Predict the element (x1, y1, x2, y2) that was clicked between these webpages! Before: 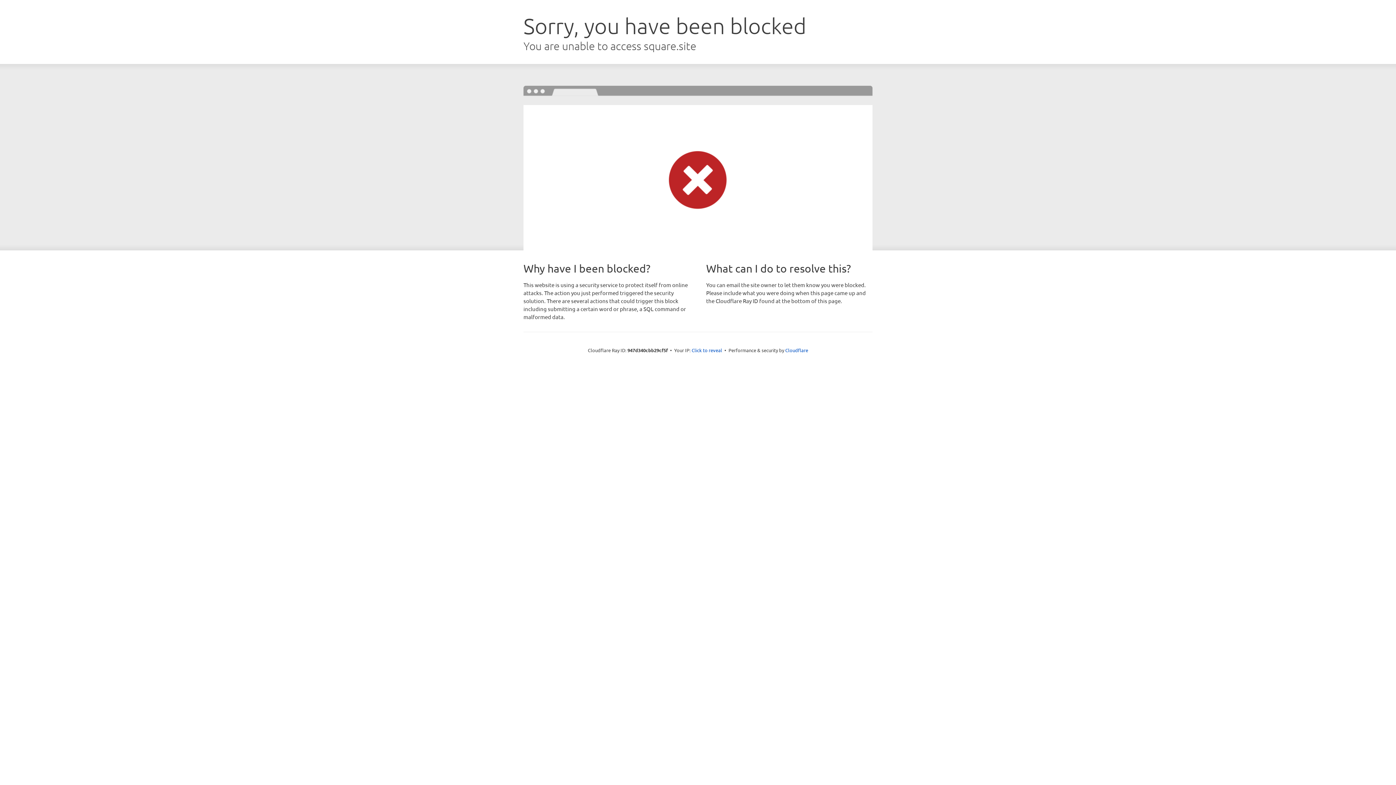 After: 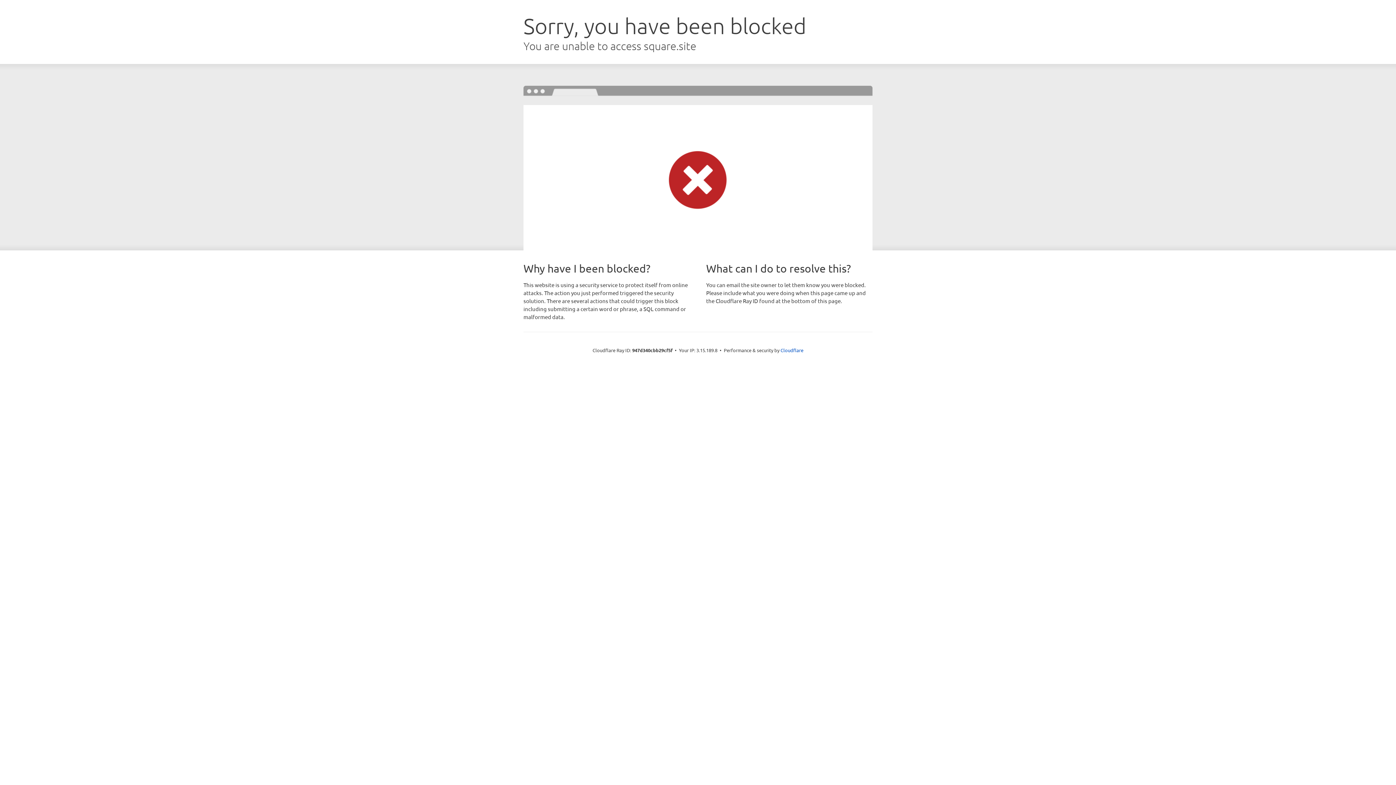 Action: bbox: (691, 346, 722, 353) label: Click to reveal